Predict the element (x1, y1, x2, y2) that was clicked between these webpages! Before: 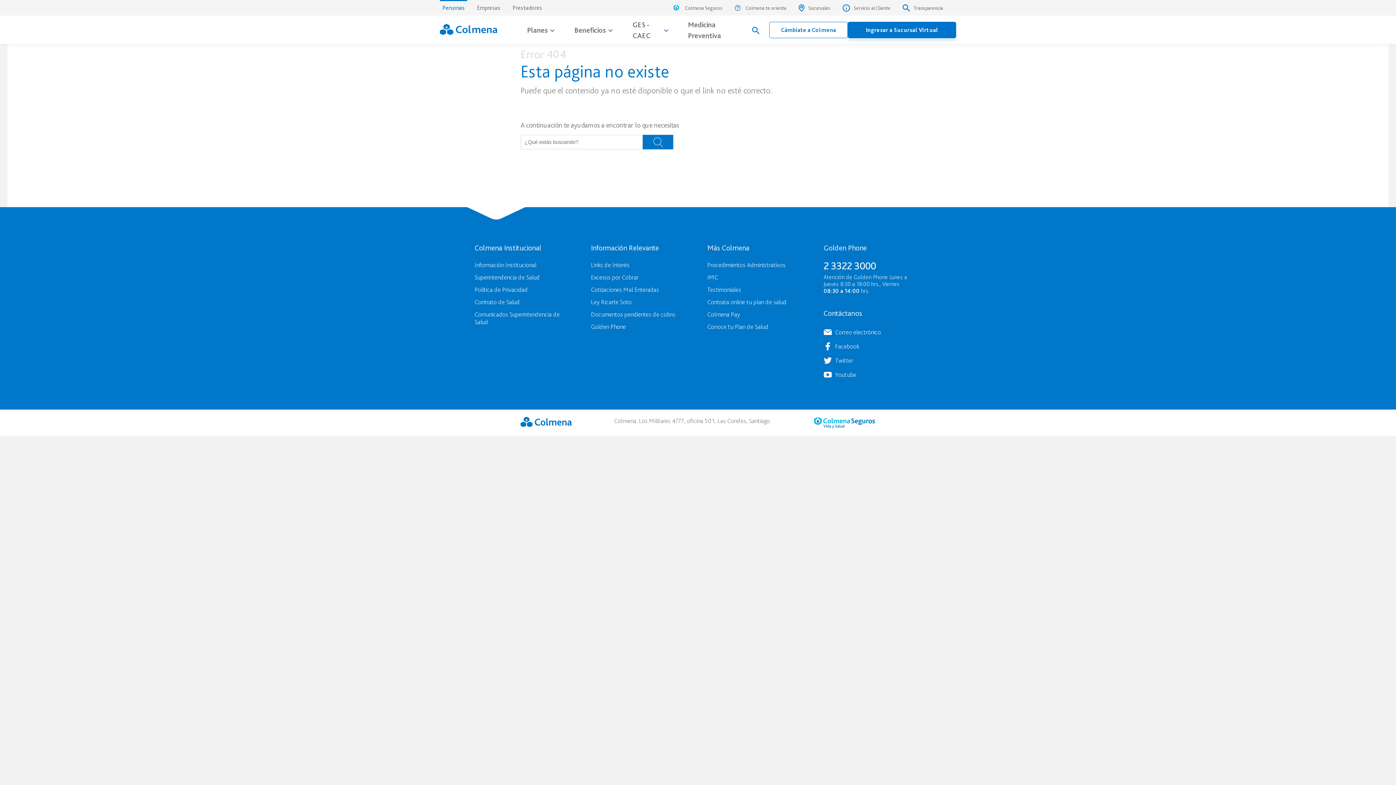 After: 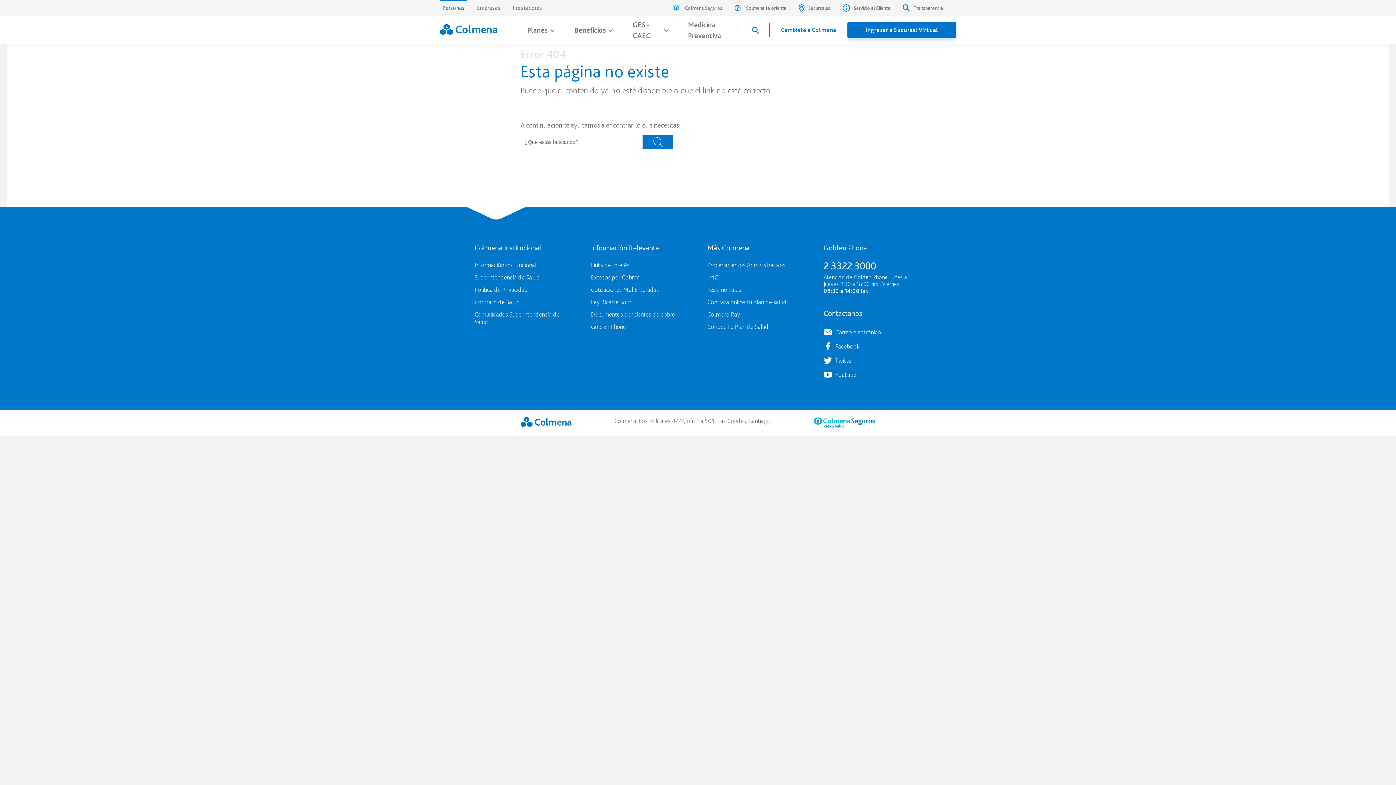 Action: bbox: (474, 259, 572, 270) label: Información Institucional